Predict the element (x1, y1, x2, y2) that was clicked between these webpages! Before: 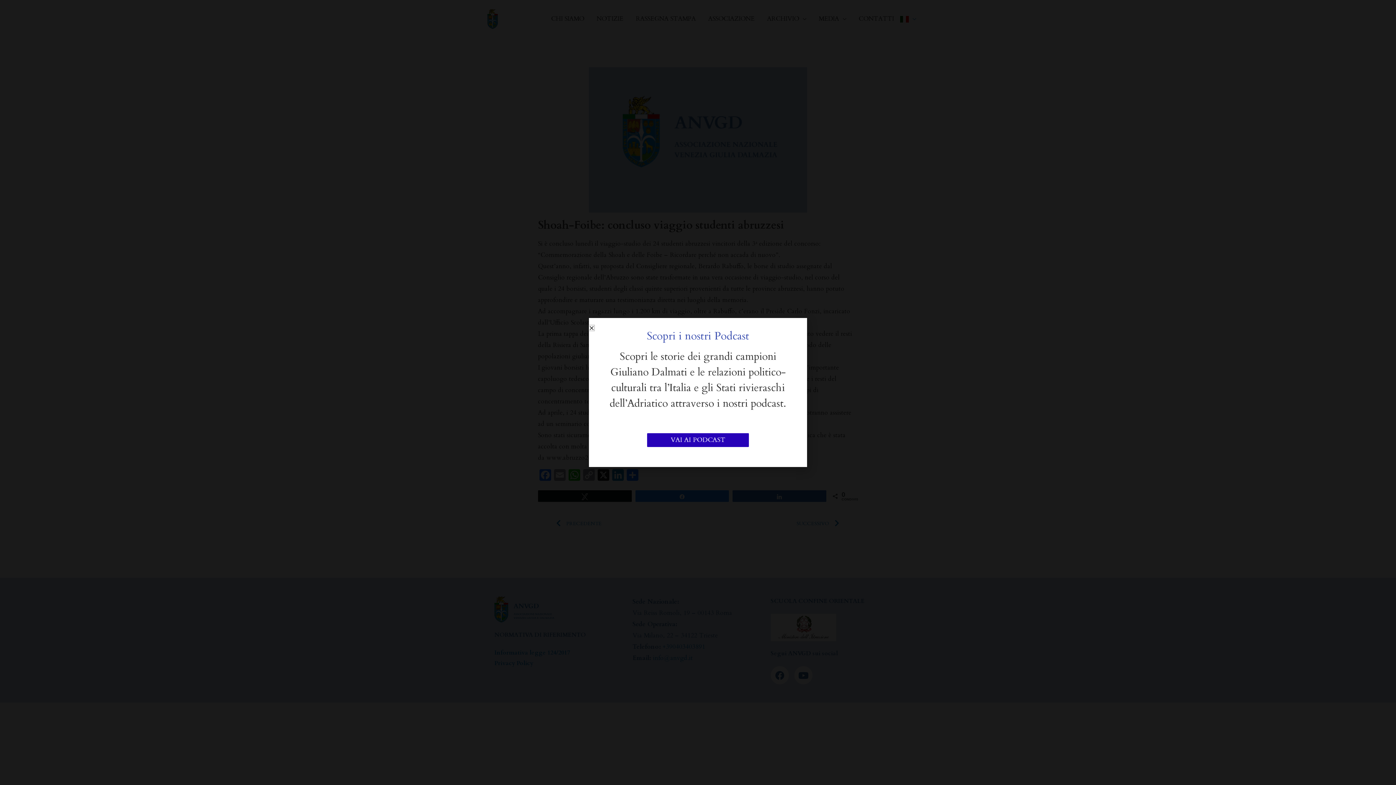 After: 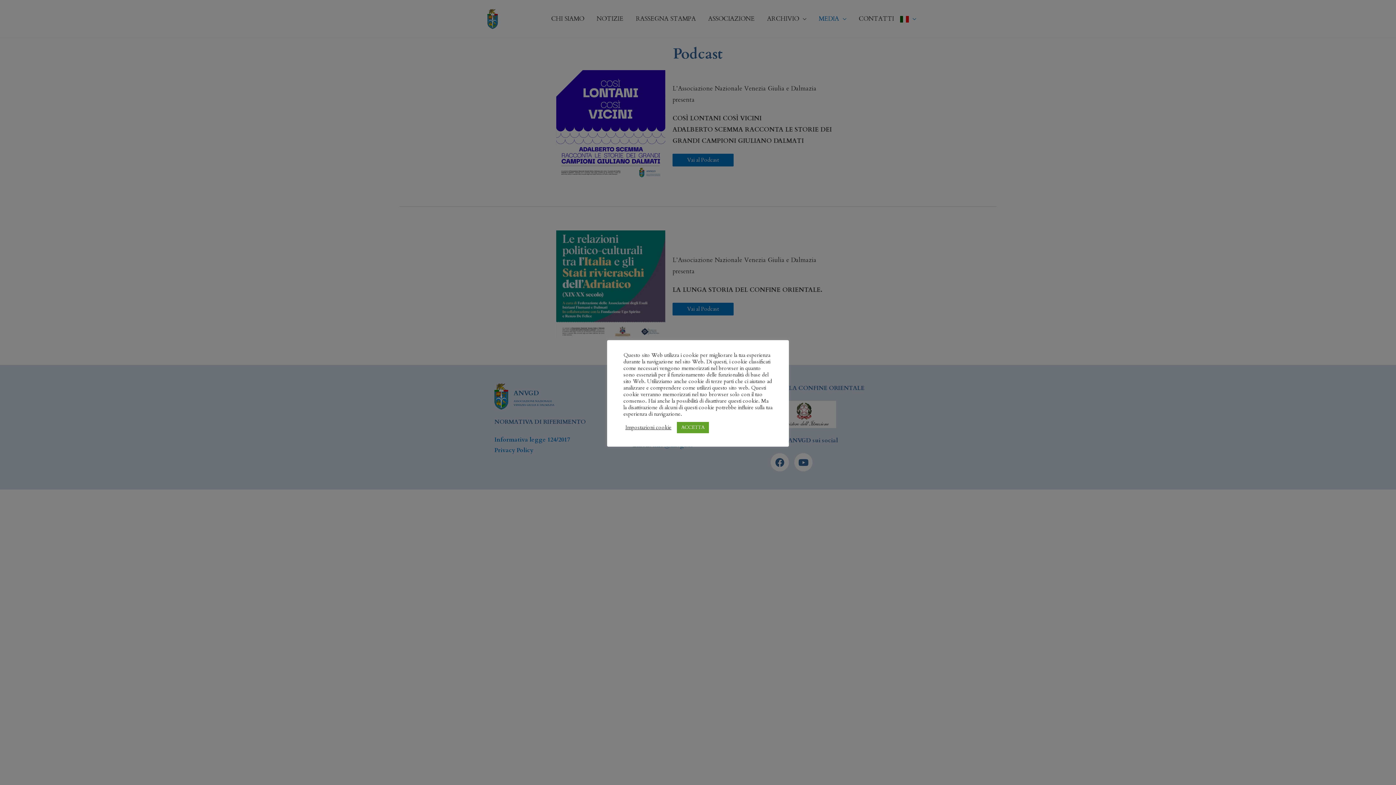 Action: label: VAI AI PODCAST bbox: (647, 433, 749, 447)